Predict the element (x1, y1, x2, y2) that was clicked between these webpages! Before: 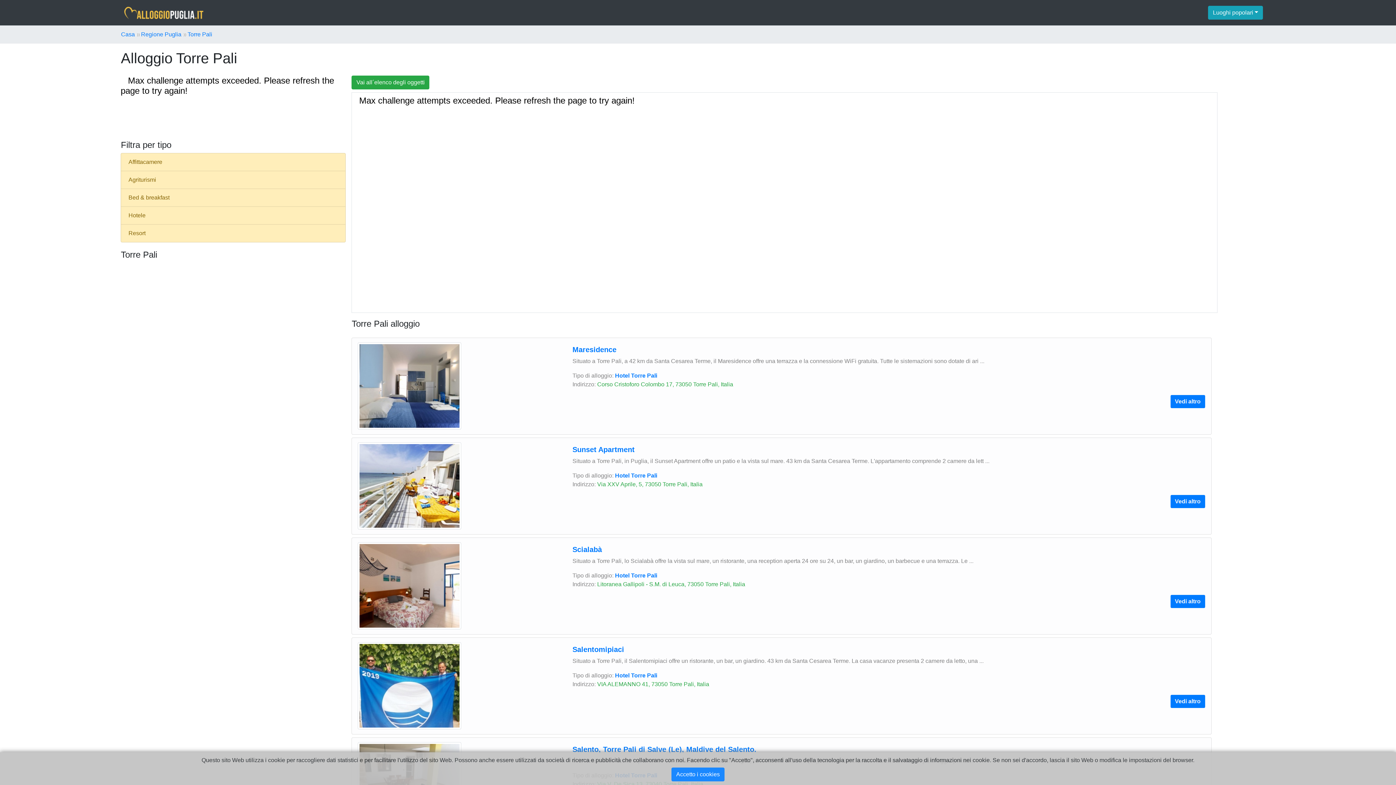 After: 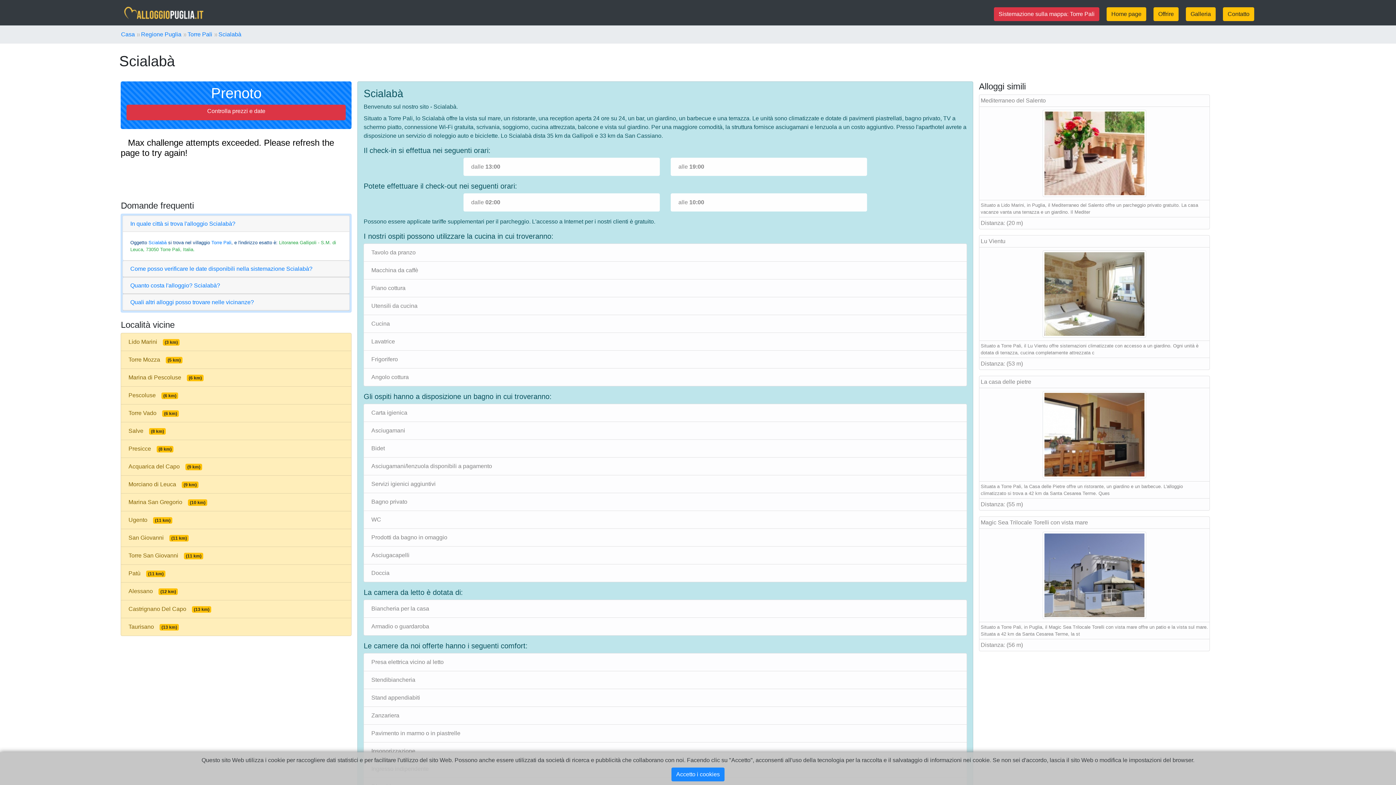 Action: label: Scialabà bbox: (572, 545, 602, 553)